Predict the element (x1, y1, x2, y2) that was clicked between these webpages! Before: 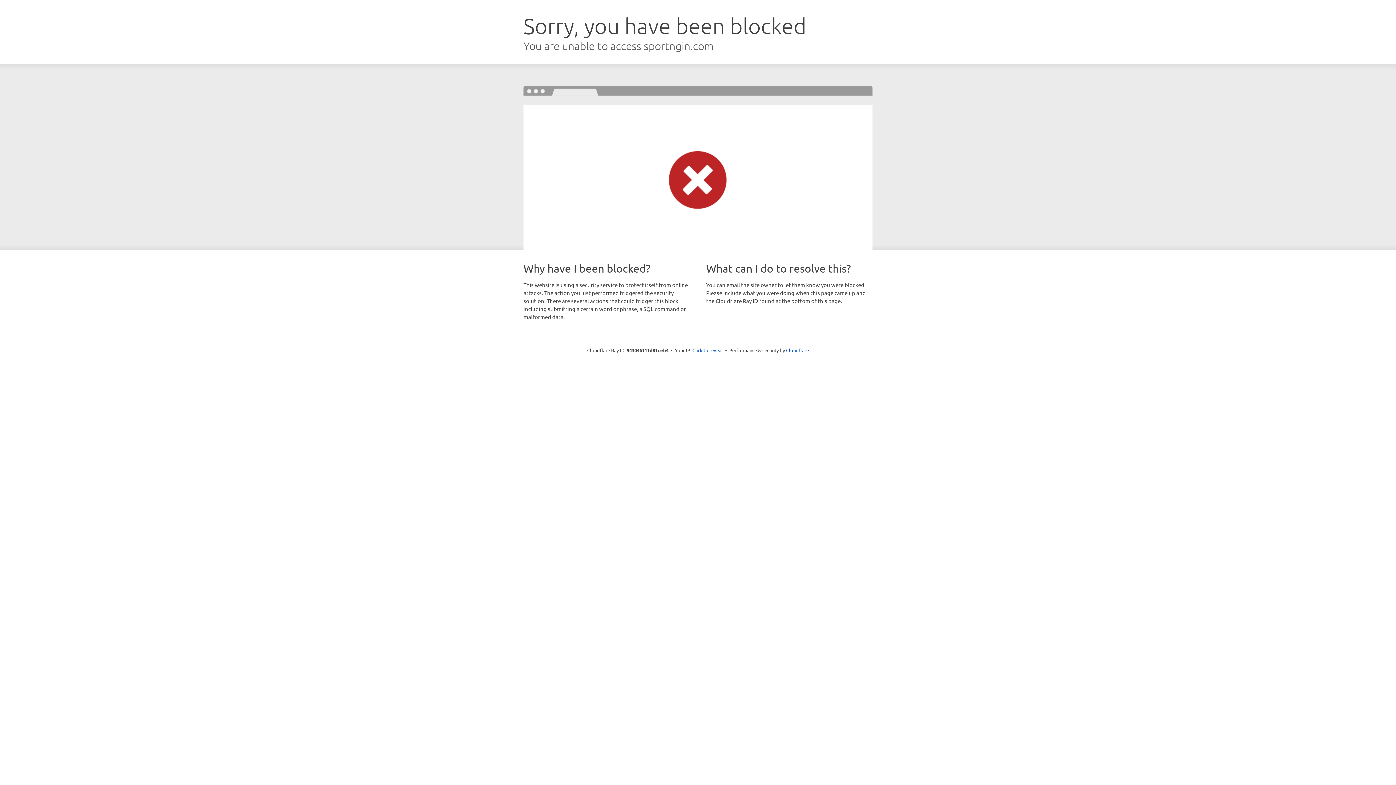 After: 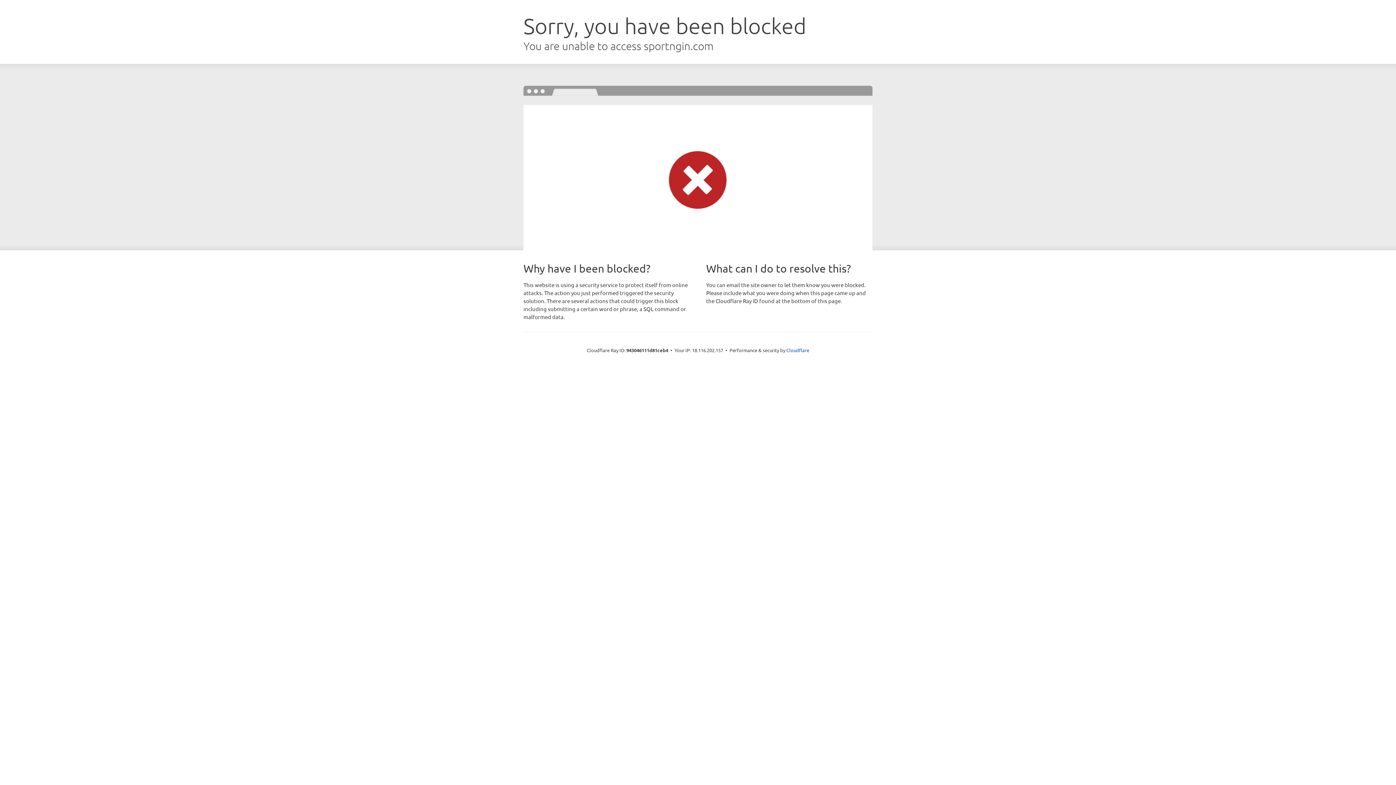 Action: bbox: (692, 346, 723, 353) label: Click to reveal